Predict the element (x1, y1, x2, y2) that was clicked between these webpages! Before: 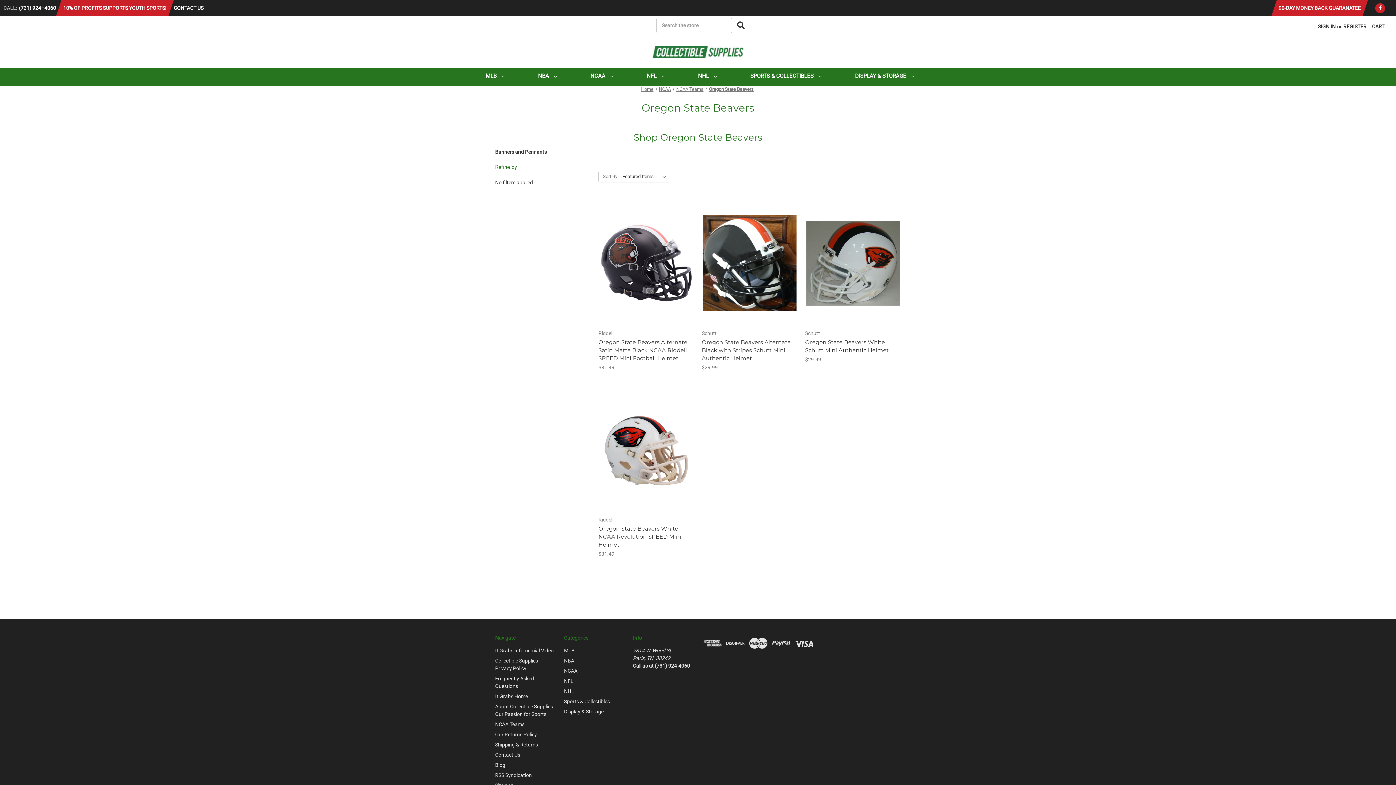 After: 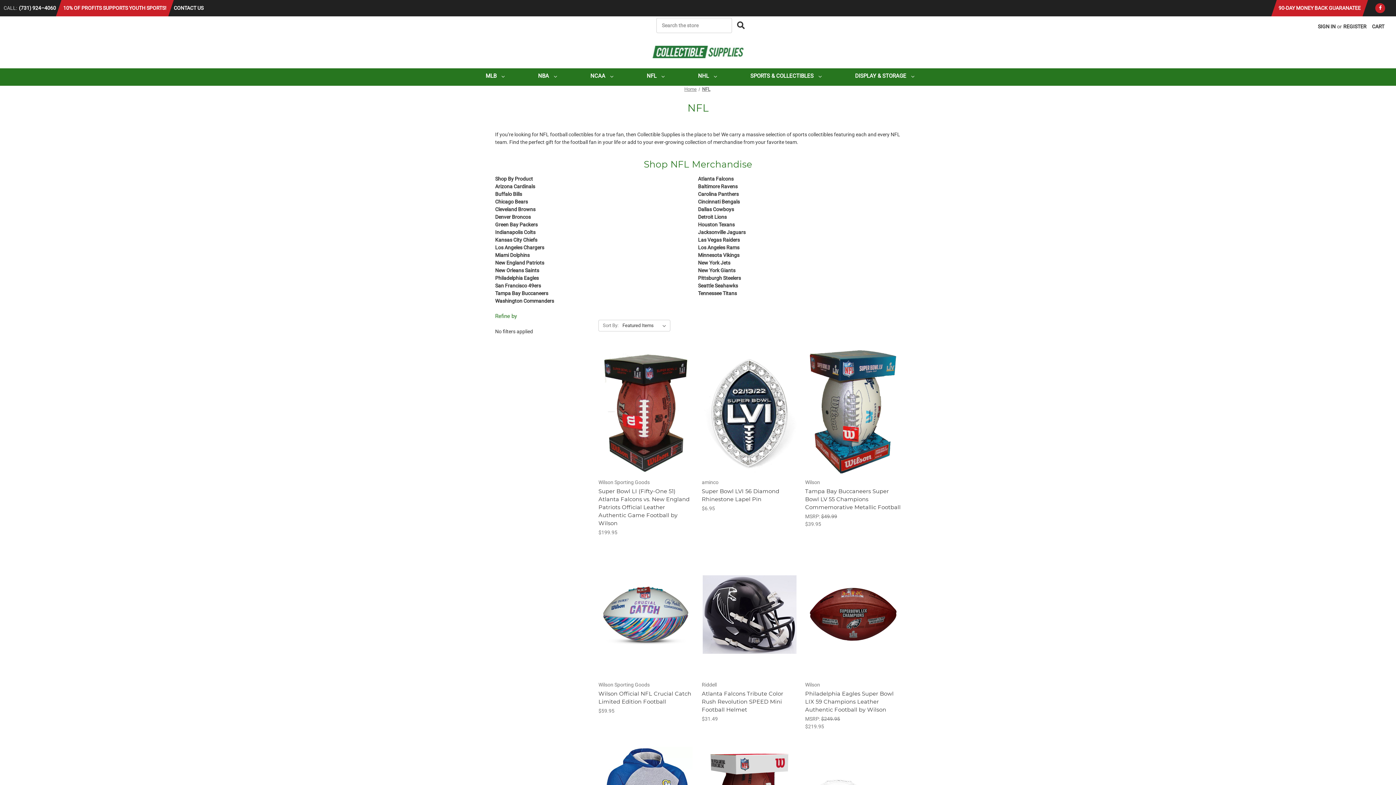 Action: label: NFL bbox: (564, 678, 573, 684)